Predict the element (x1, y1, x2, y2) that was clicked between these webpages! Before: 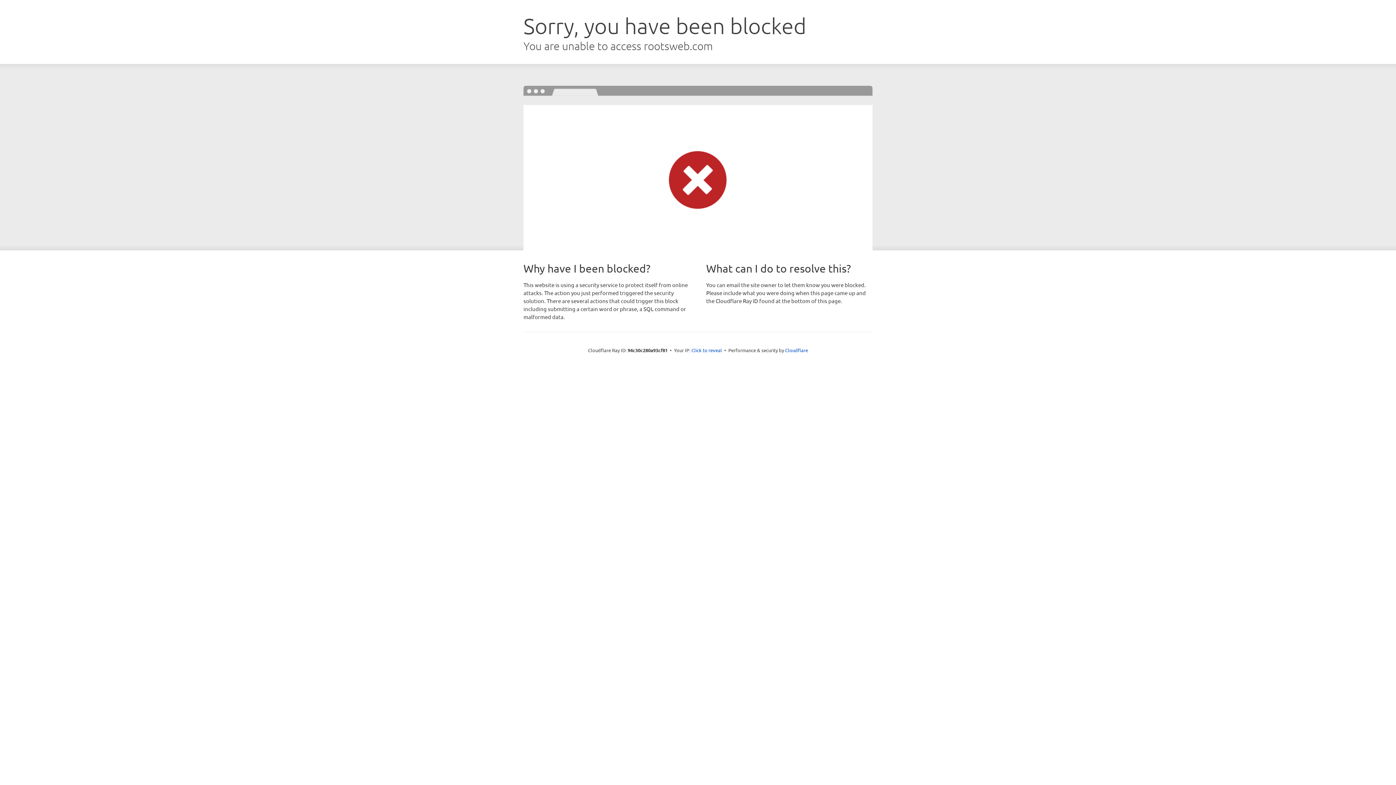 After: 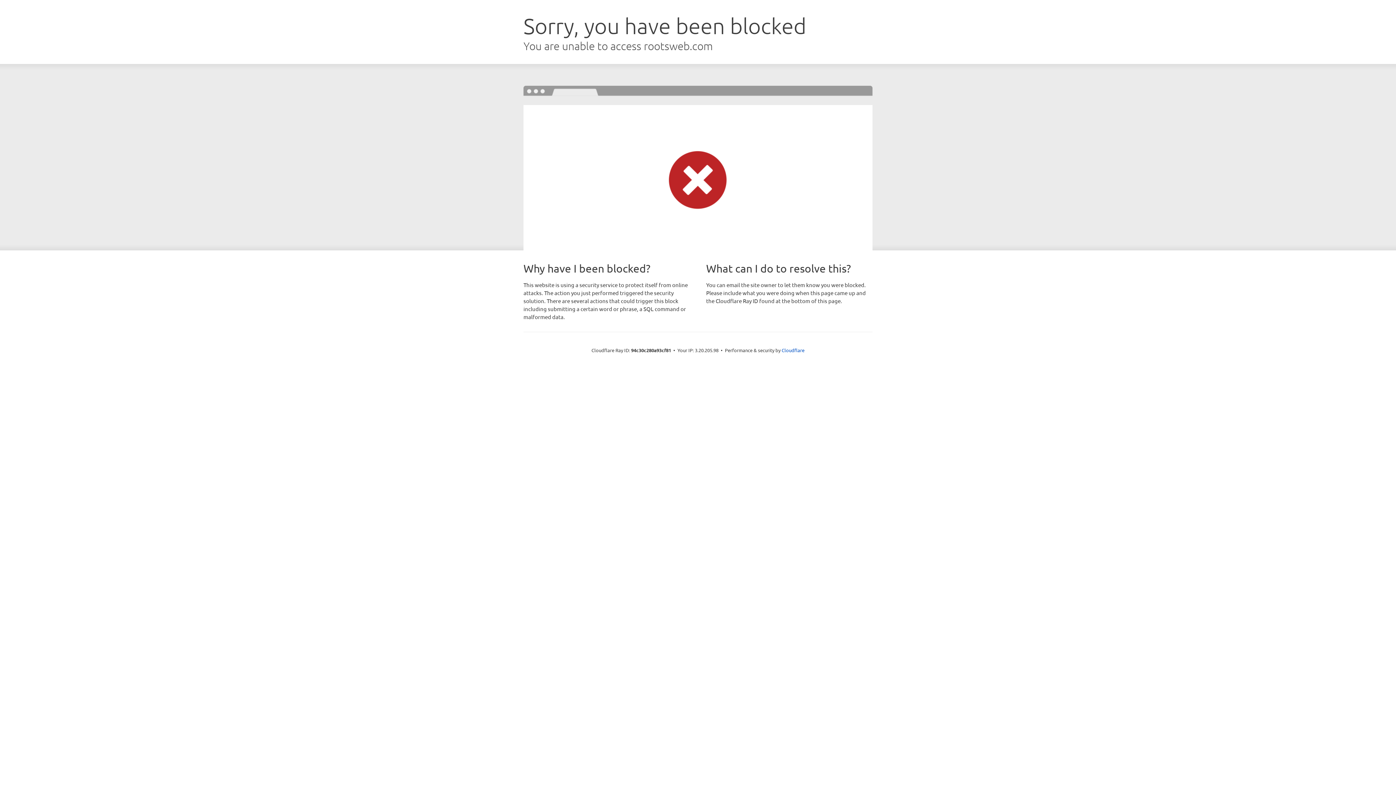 Action: bbox: (691, 346, 722, 353) label: Click to reveal